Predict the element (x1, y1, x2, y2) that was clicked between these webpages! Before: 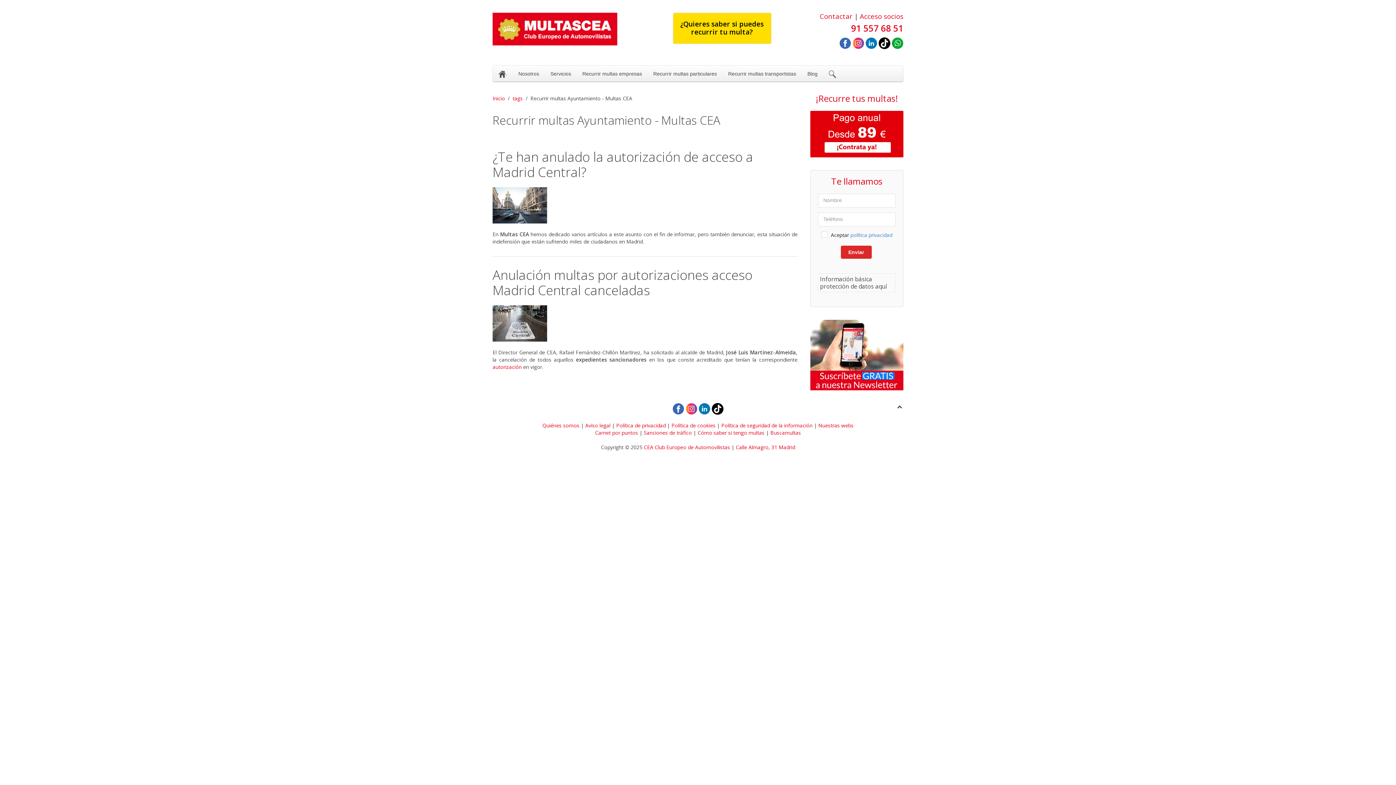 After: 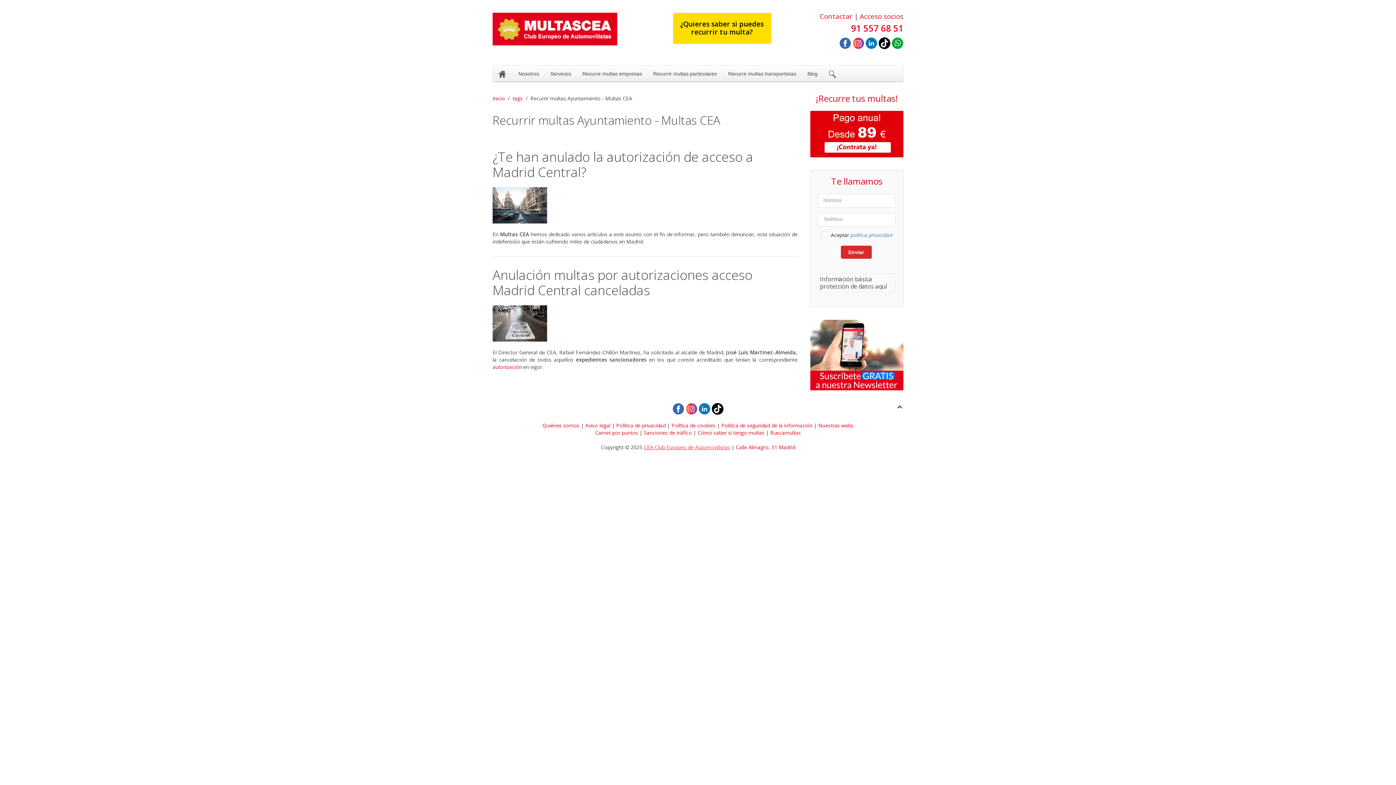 Action: label: CEA Club Europeo de Automovilistas bbox: (644, 444, 730, 450)